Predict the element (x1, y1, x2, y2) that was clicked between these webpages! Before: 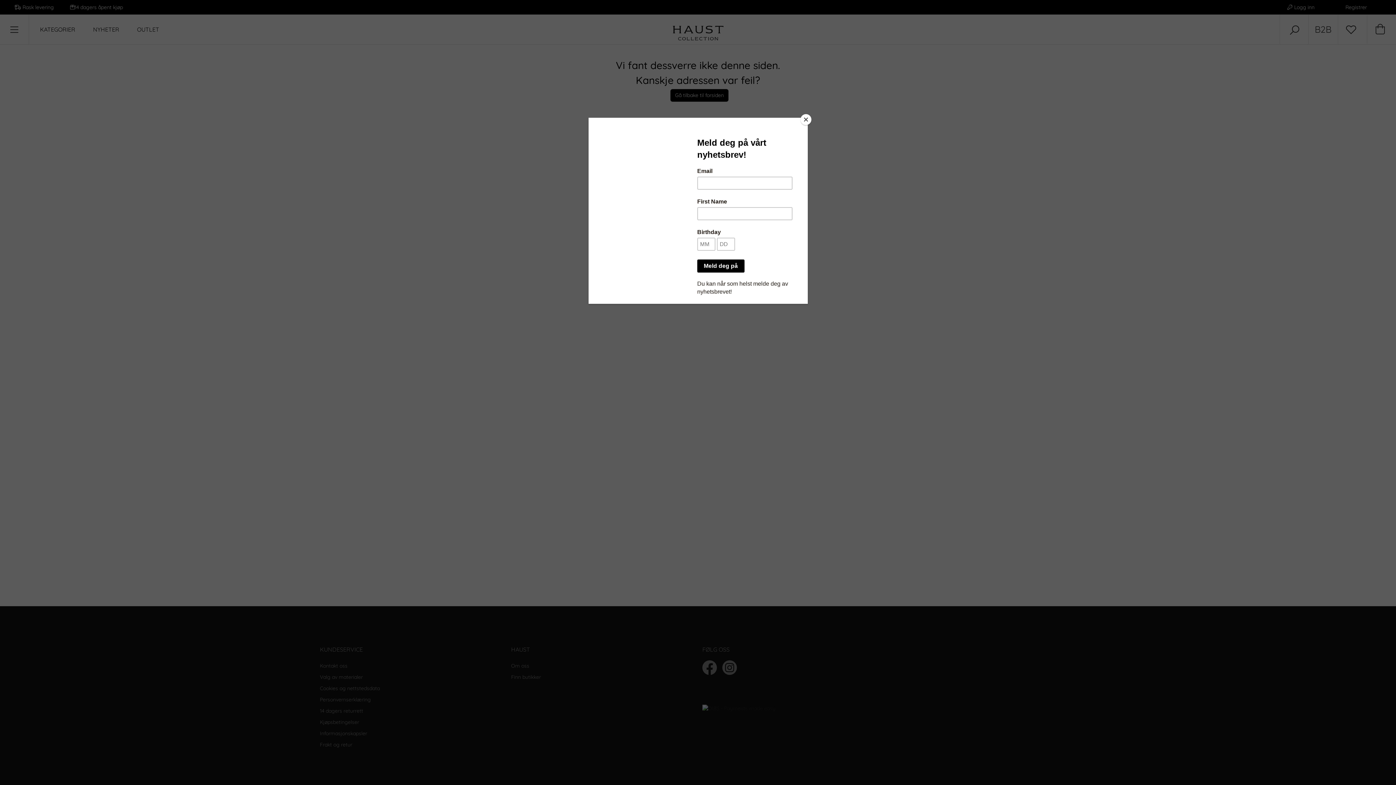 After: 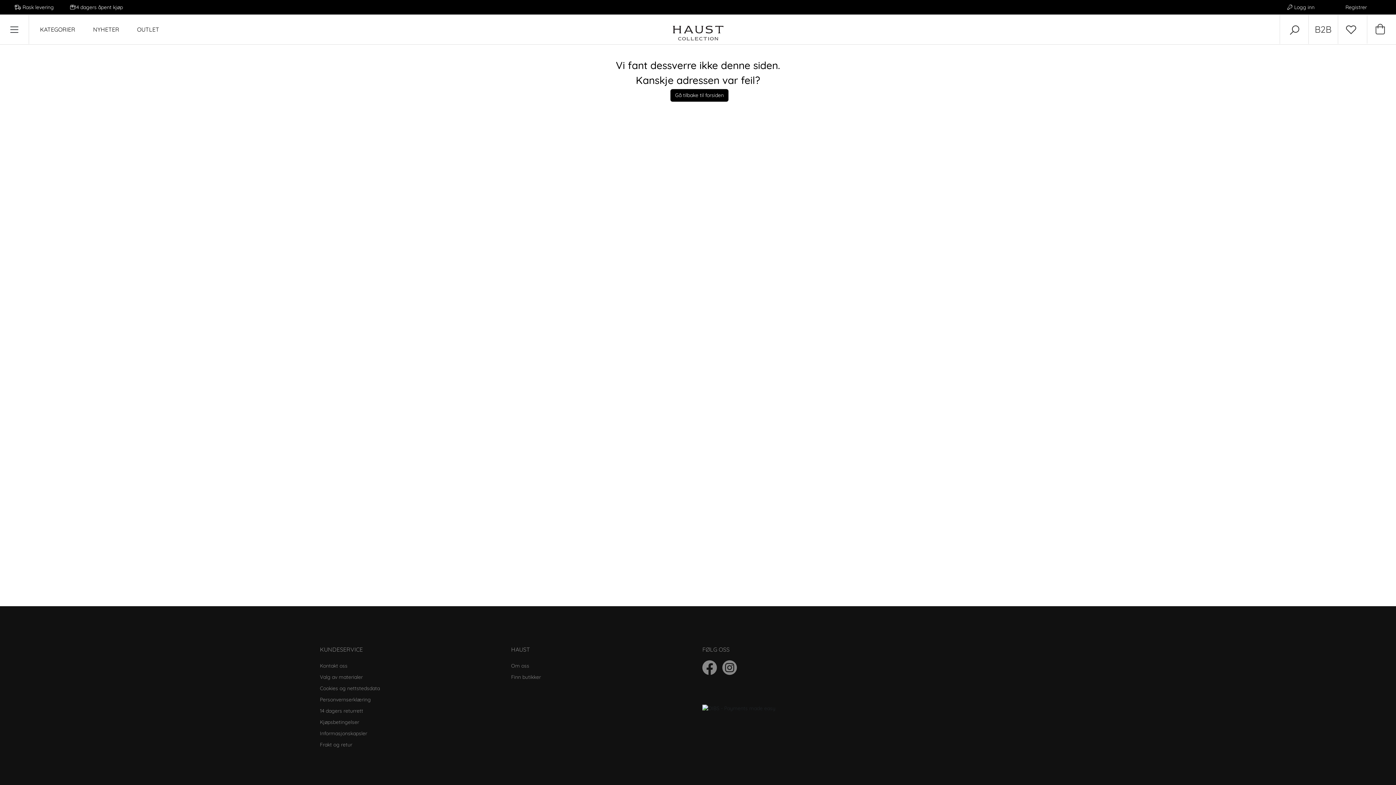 Action: label: Close bbox: (800, 114, 811, 125)